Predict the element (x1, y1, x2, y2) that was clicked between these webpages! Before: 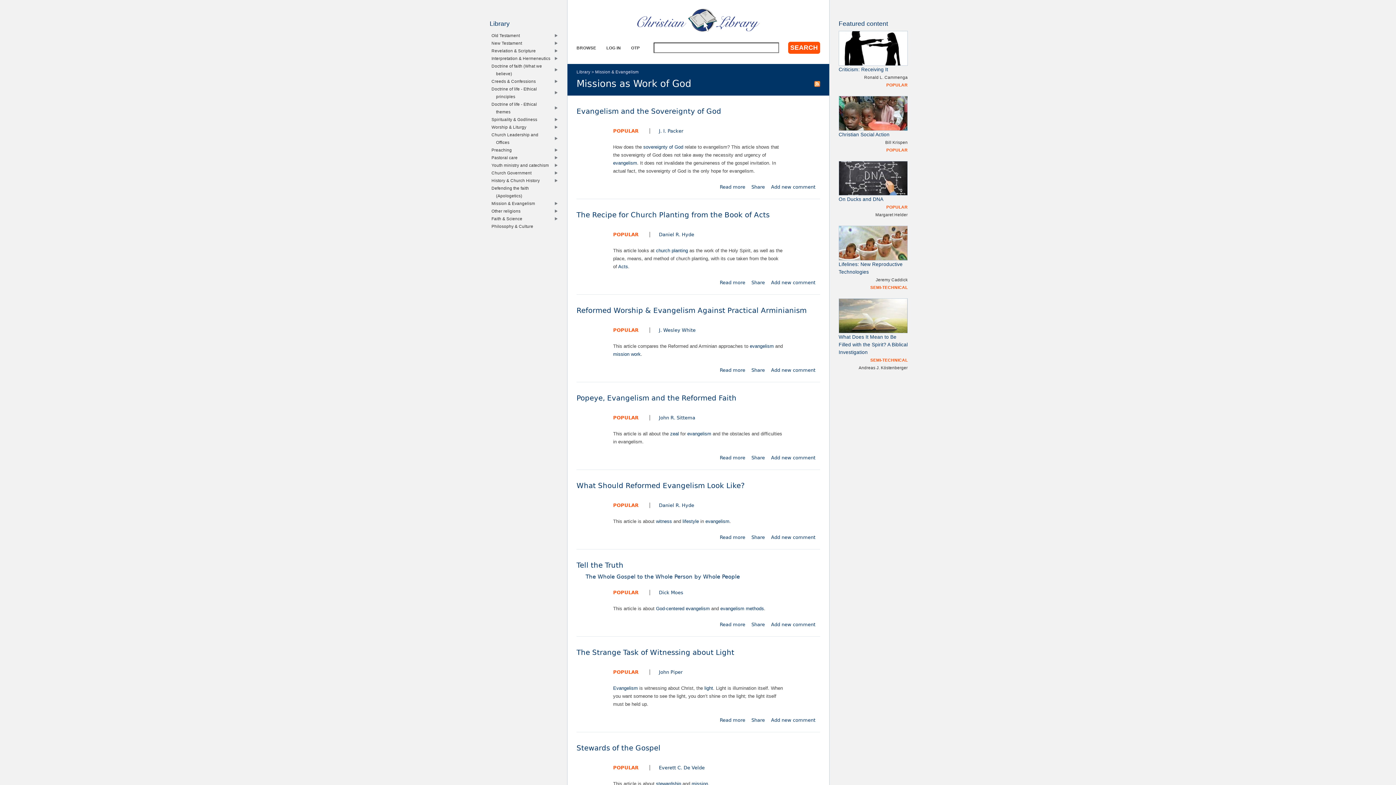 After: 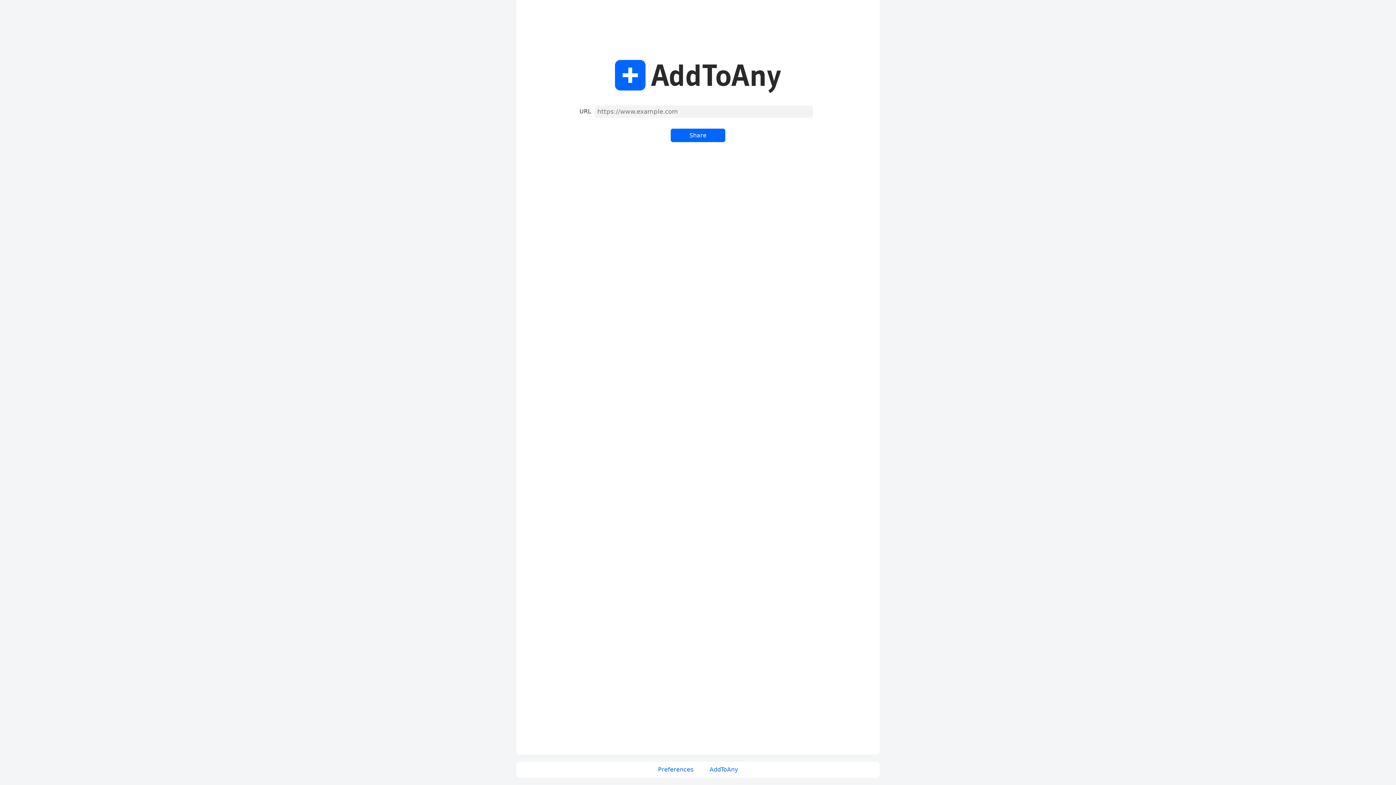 Action: label: Share bbox: (751, 367, 765, 373)